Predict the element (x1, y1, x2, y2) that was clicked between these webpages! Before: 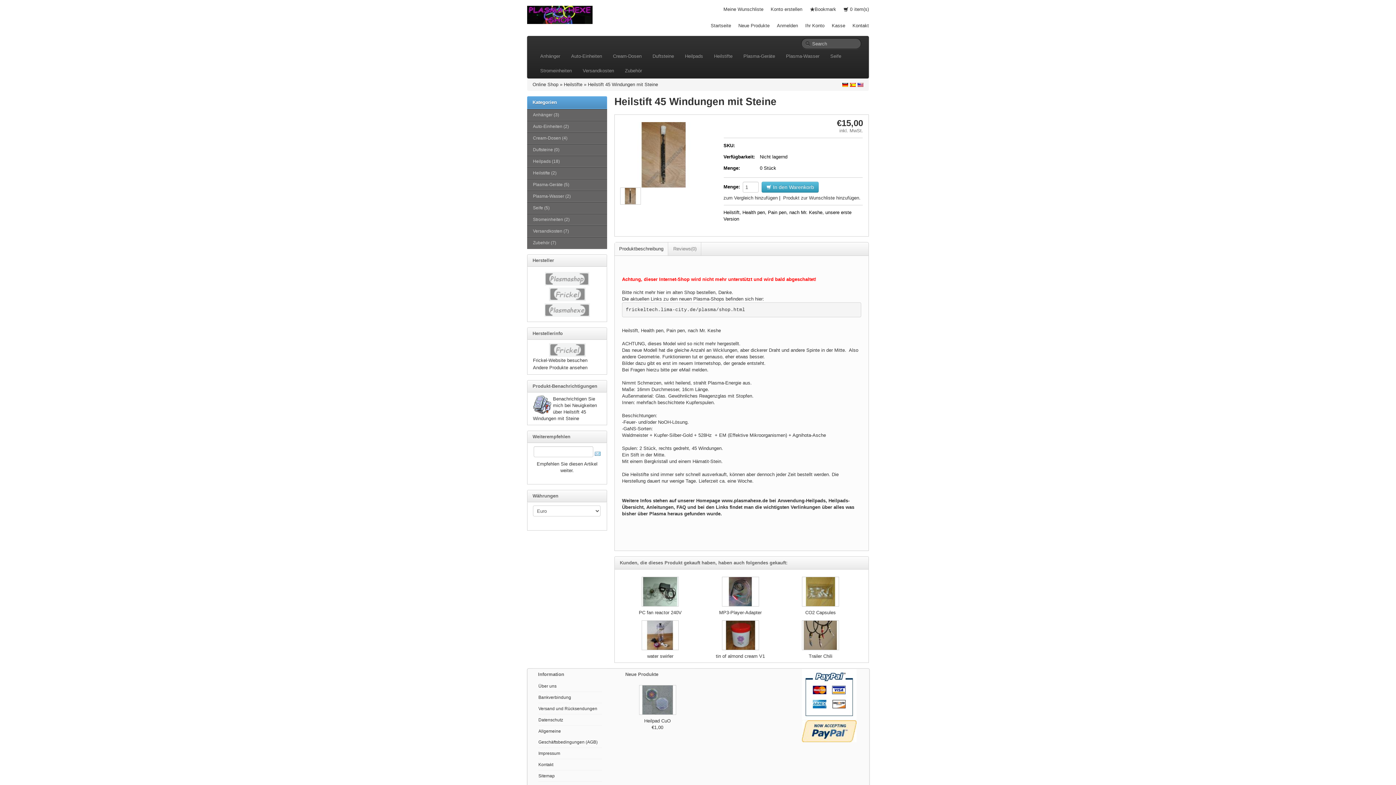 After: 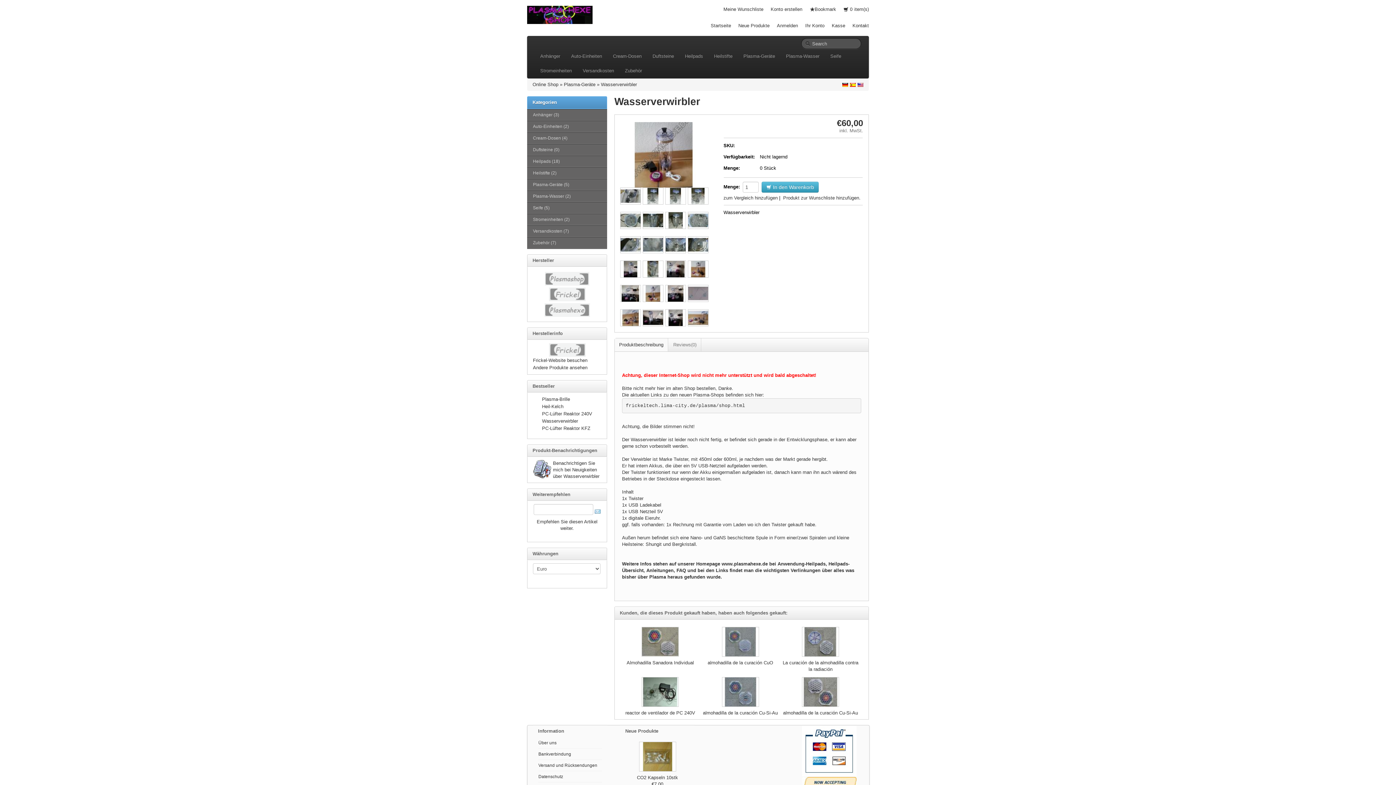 Action: bbox: (647, 653, 673, 659) label: water swirler